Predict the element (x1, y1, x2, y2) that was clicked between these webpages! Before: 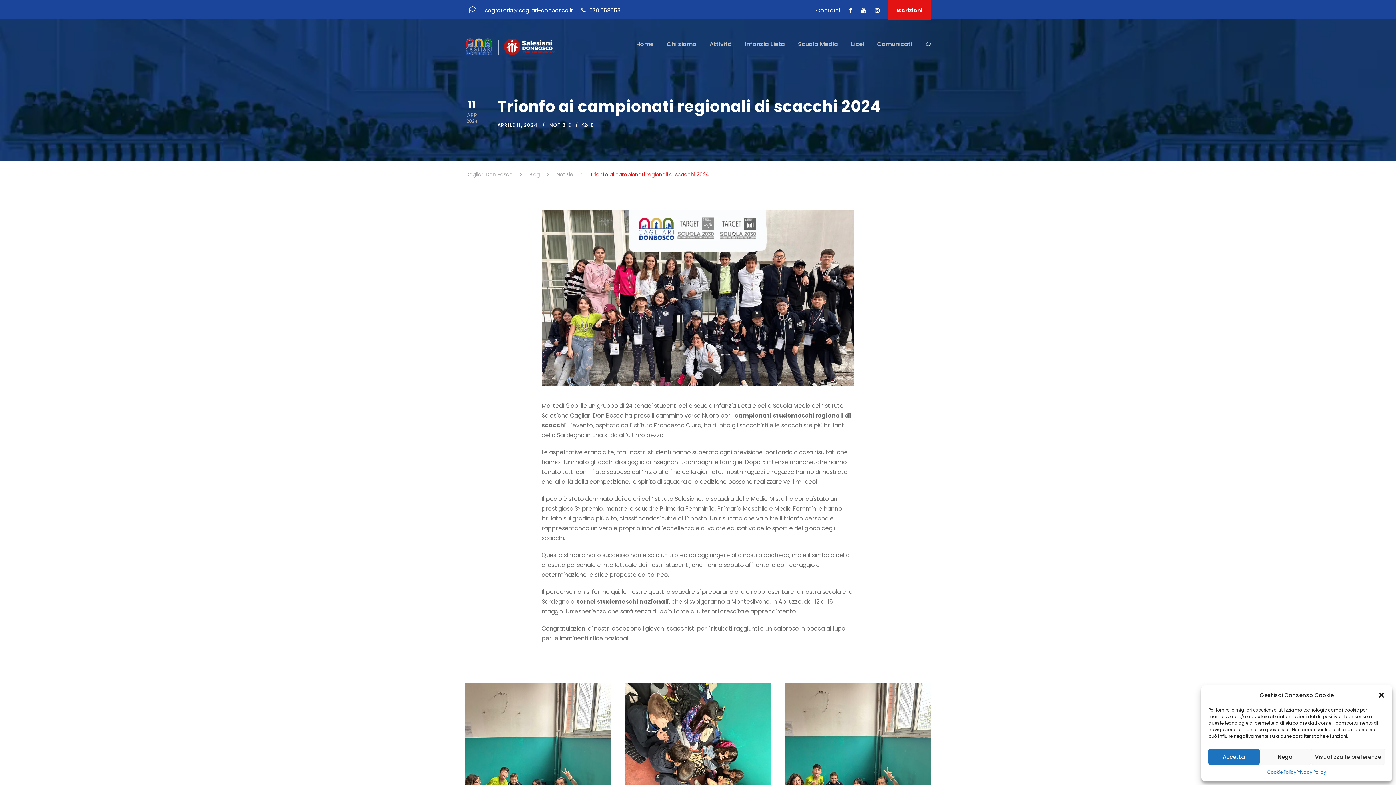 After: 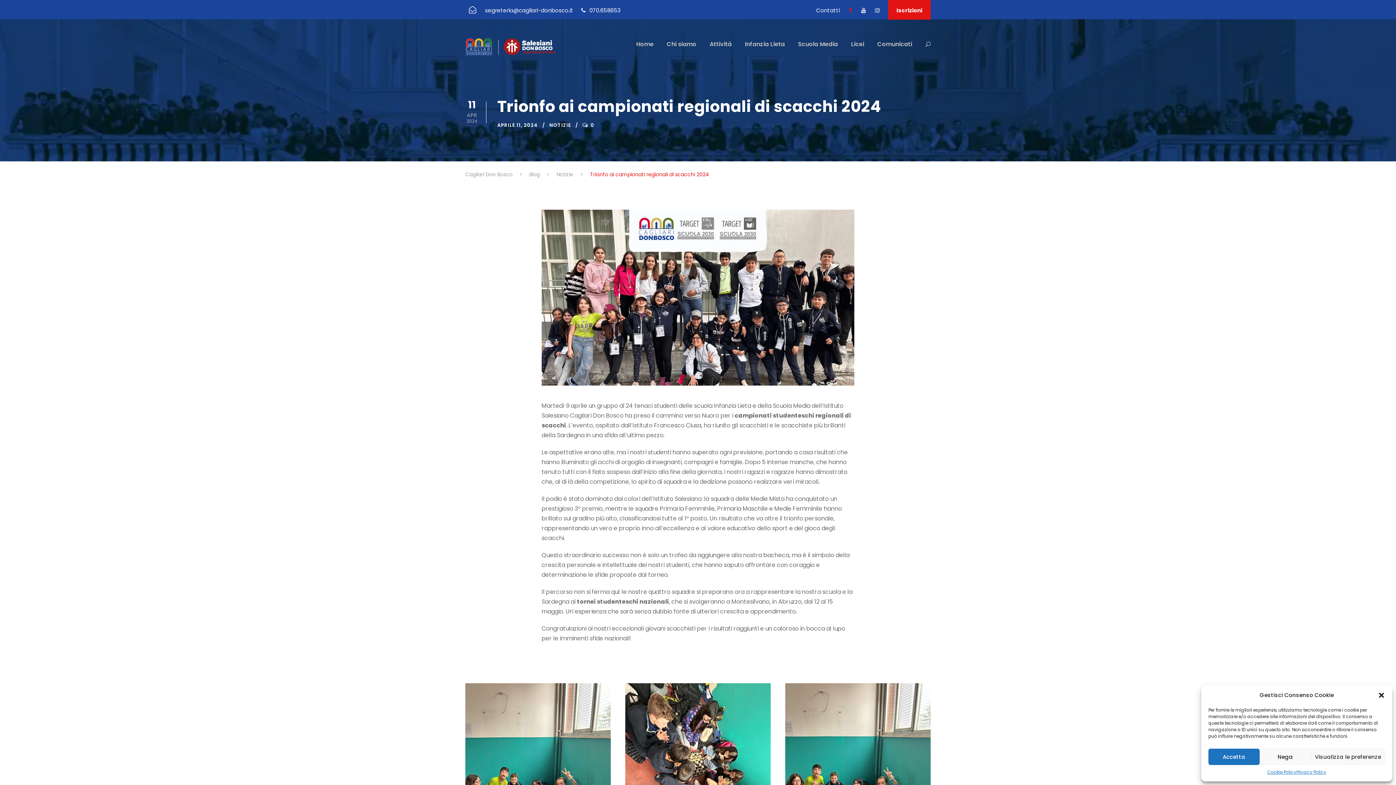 Action: bbox: (849, 6, 852, 14)